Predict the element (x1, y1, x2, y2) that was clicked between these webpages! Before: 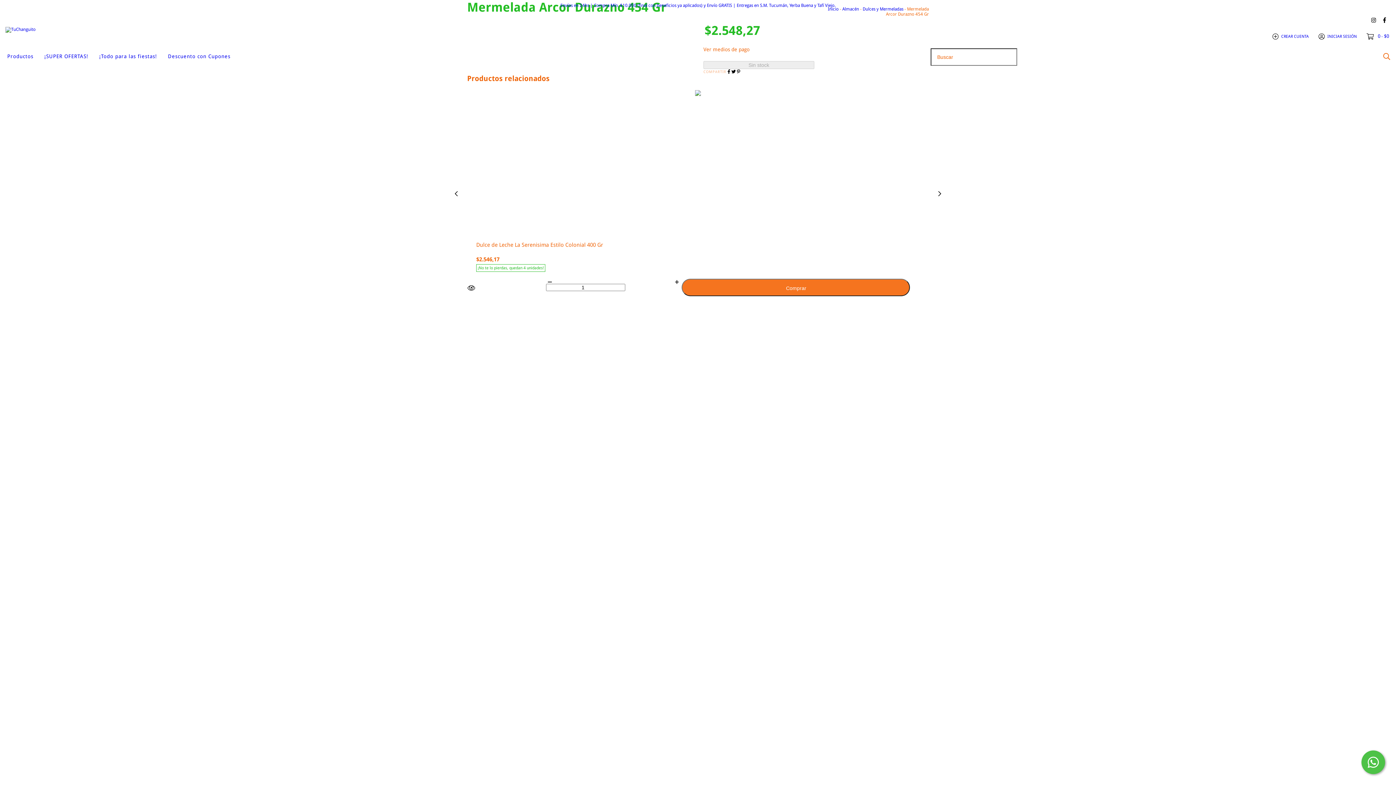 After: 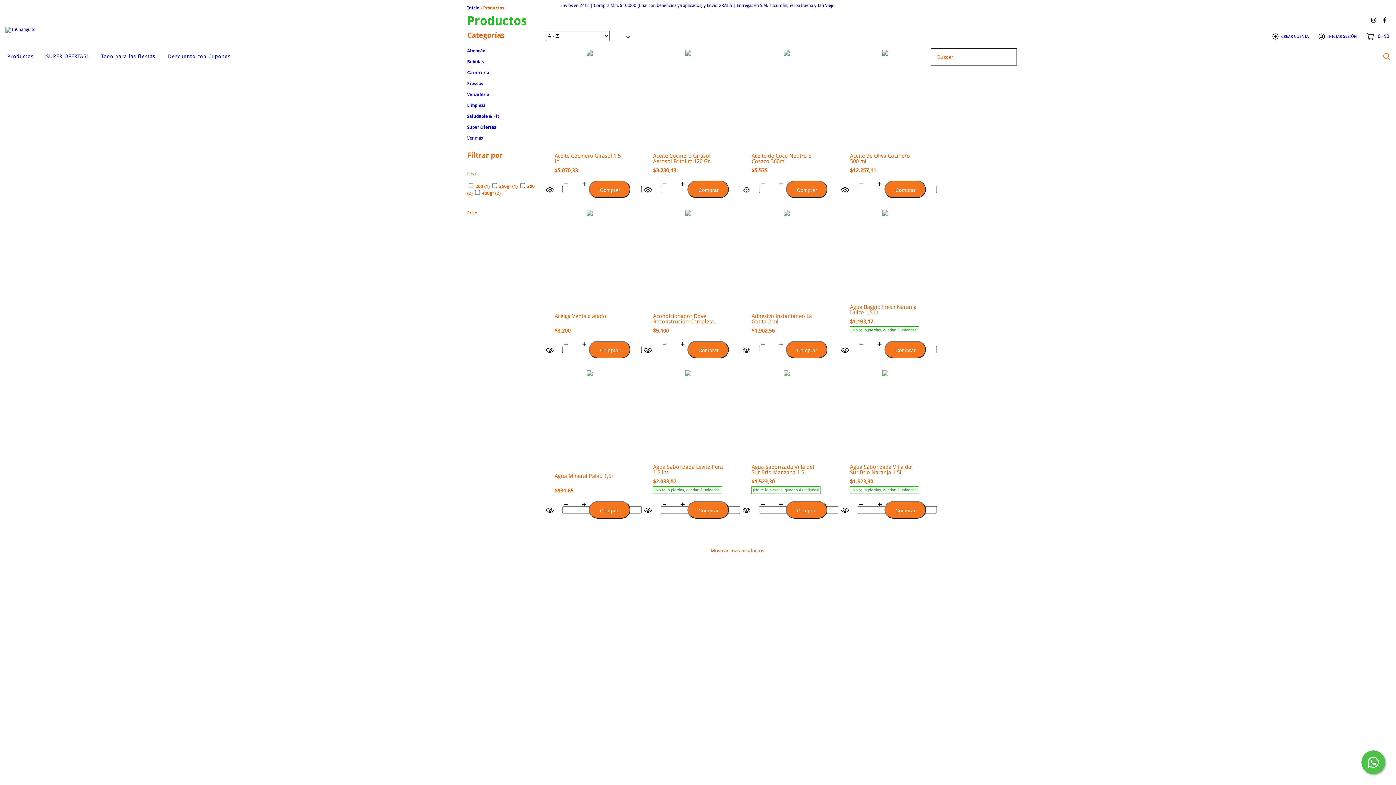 Action: label: Productos bbox: (1, 48, 38, 64)